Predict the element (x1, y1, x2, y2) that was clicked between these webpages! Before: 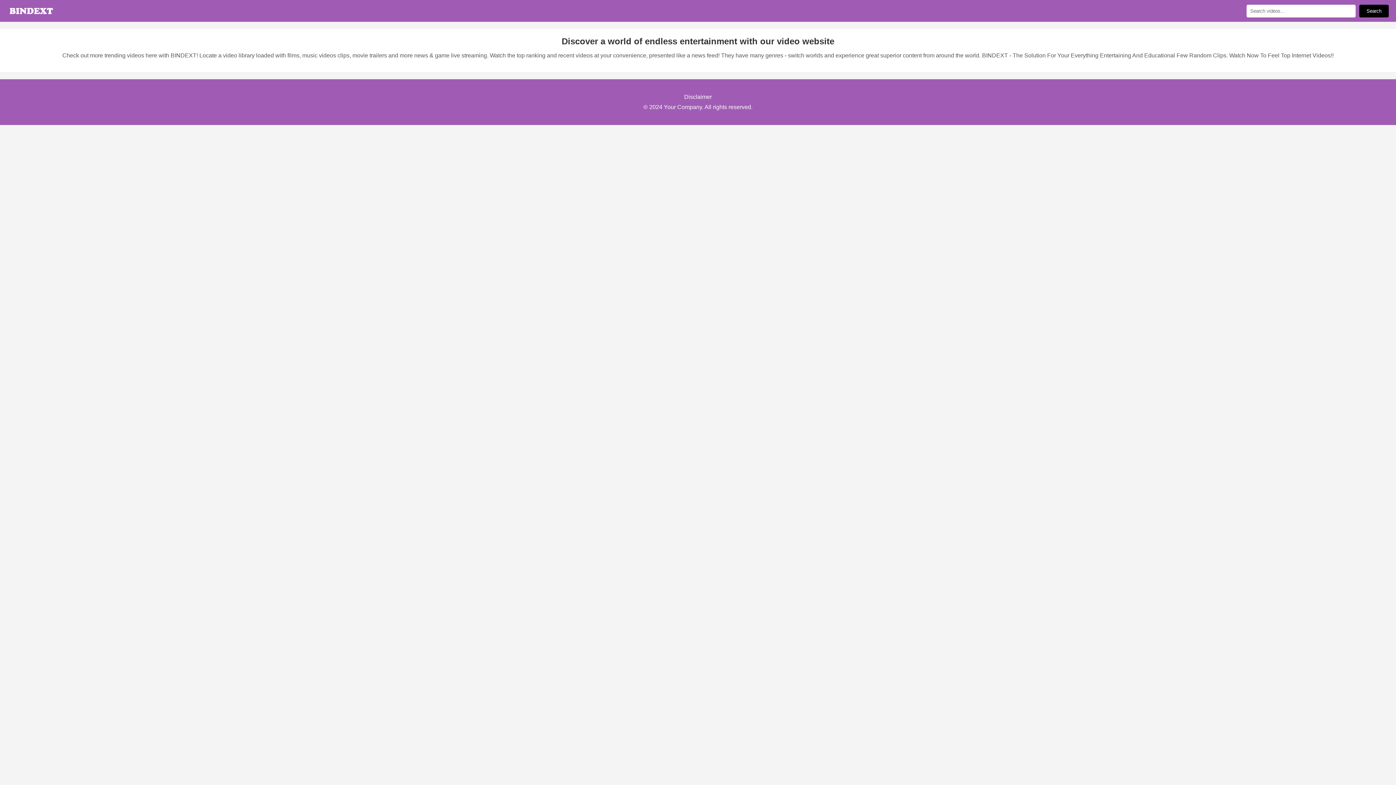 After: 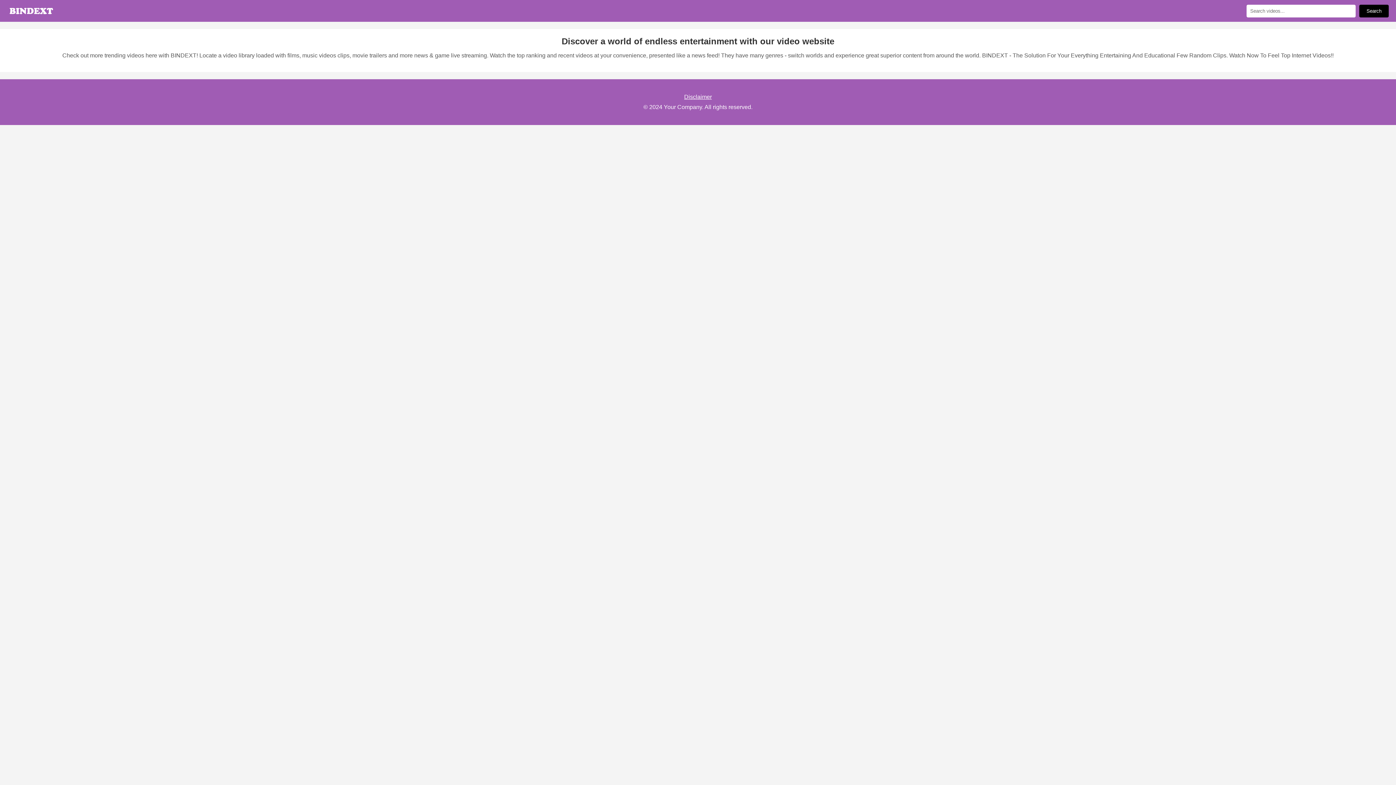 Action: bbox: (684, 93, 712, 100) label: Disclaimer